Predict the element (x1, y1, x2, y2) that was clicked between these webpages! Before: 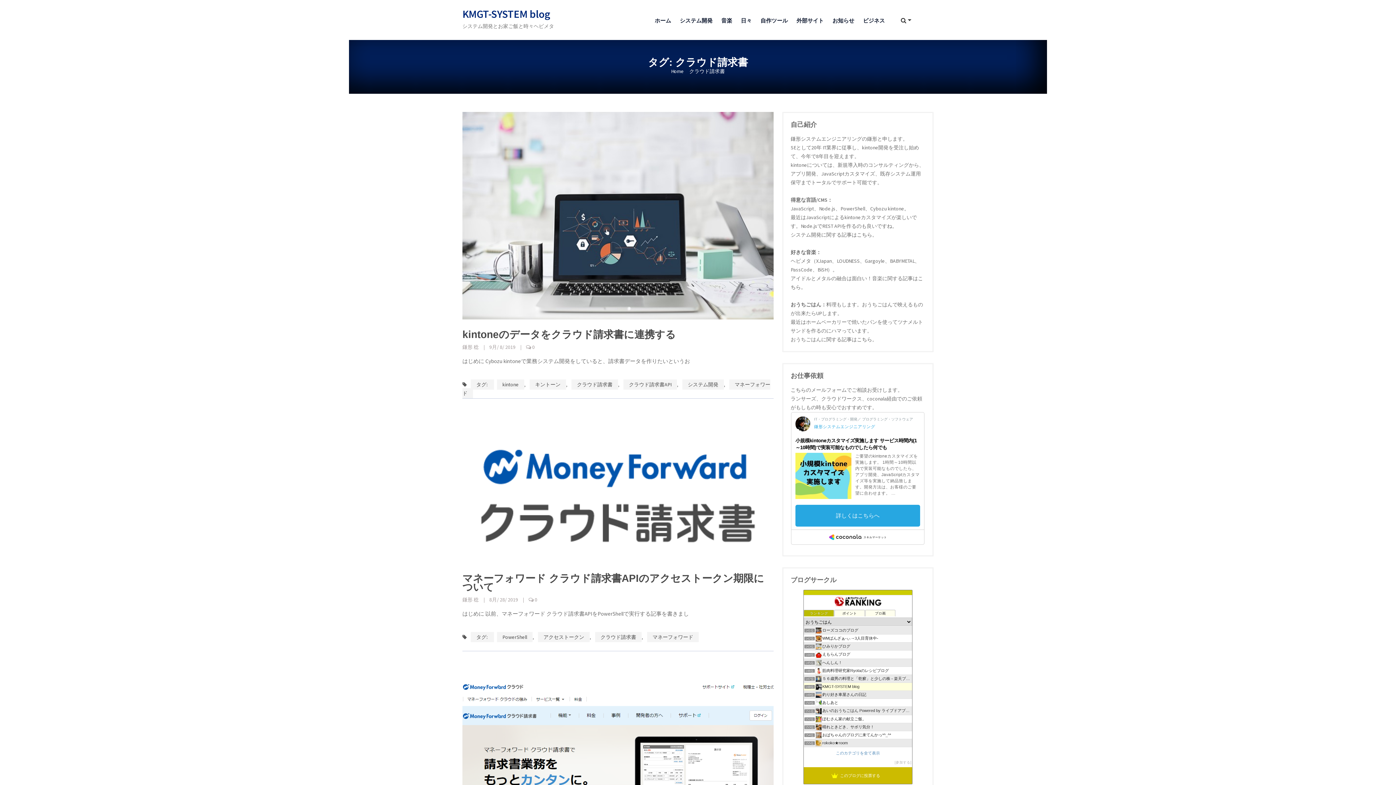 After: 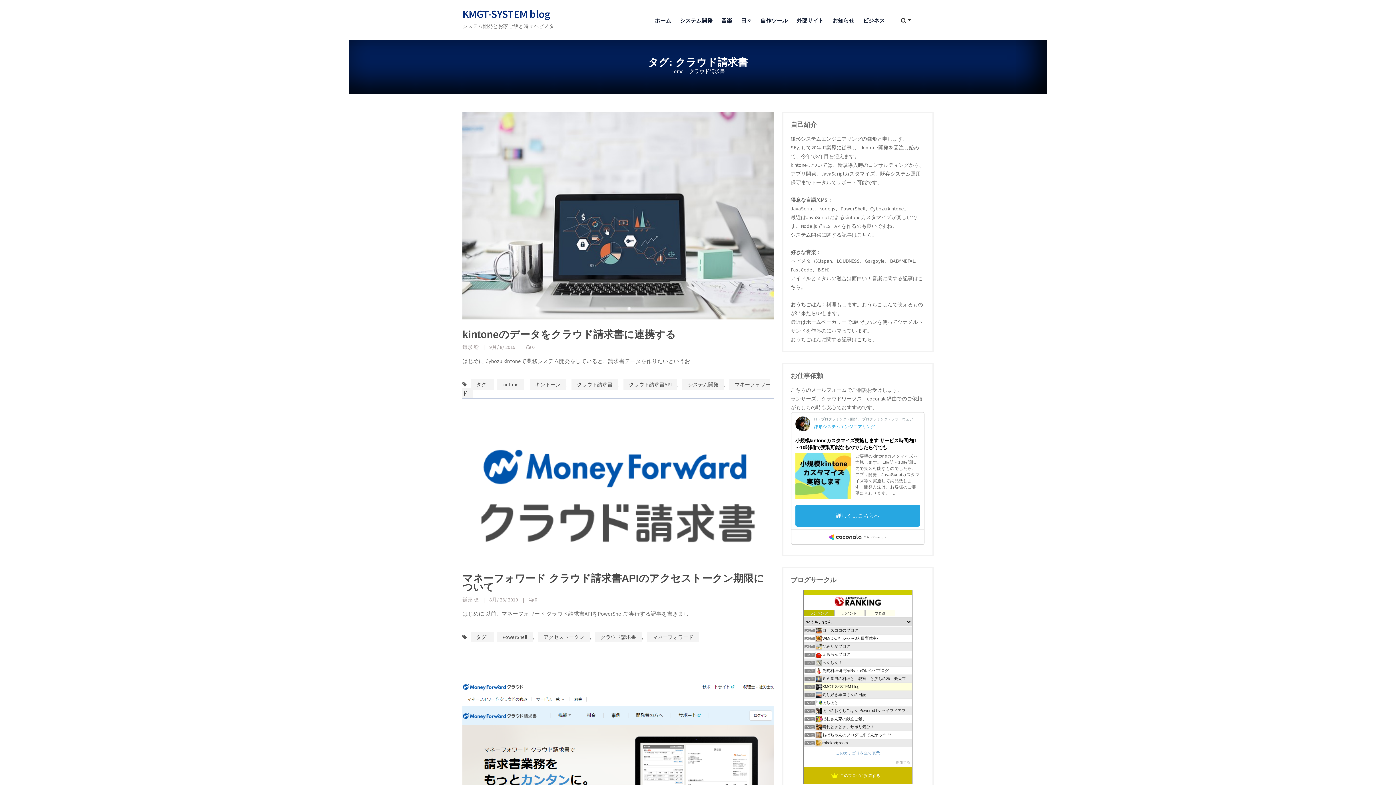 Action: bbox: (571, 379, 618, 389) label: クラウド請求書